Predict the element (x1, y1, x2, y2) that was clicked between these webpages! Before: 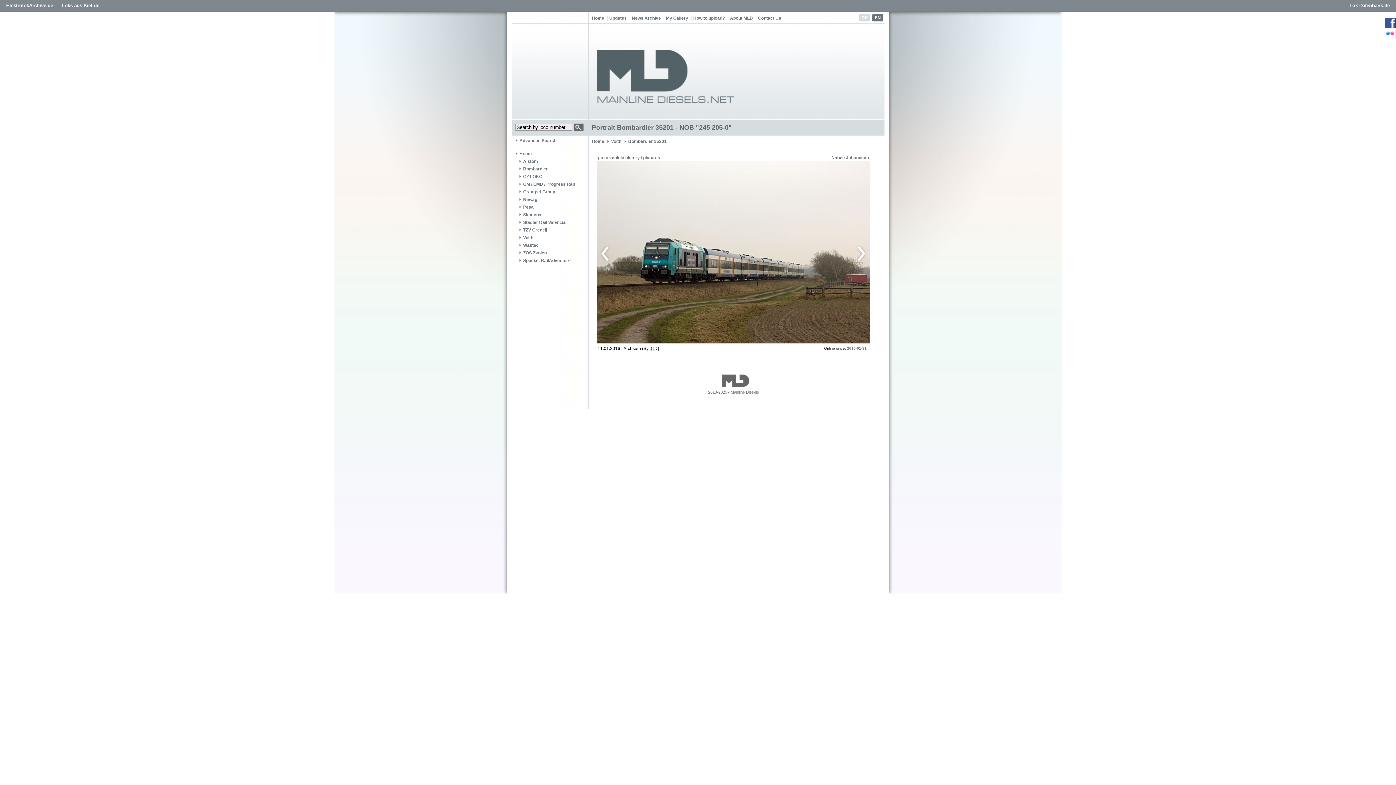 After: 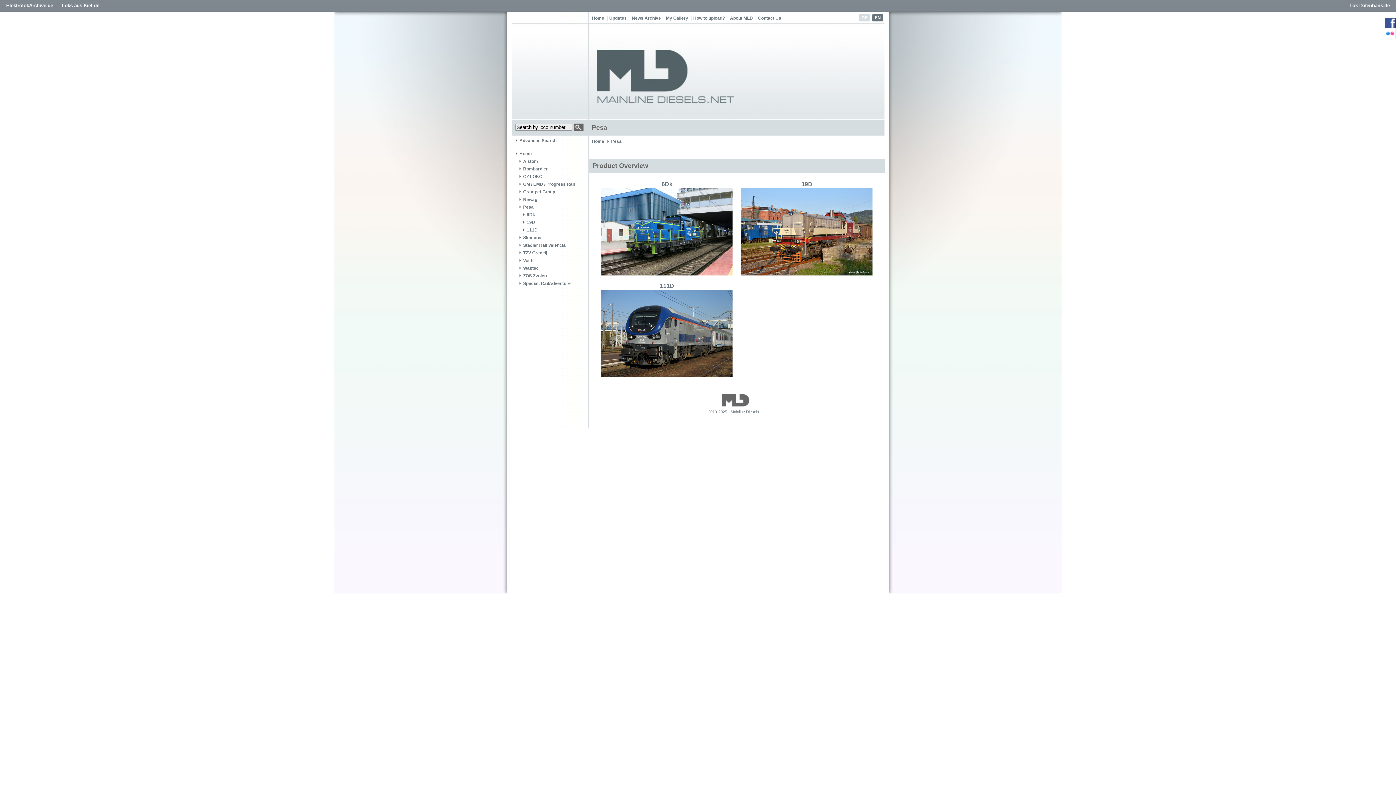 Action: bbox: (519, 204, 579, 210) label: Pesa